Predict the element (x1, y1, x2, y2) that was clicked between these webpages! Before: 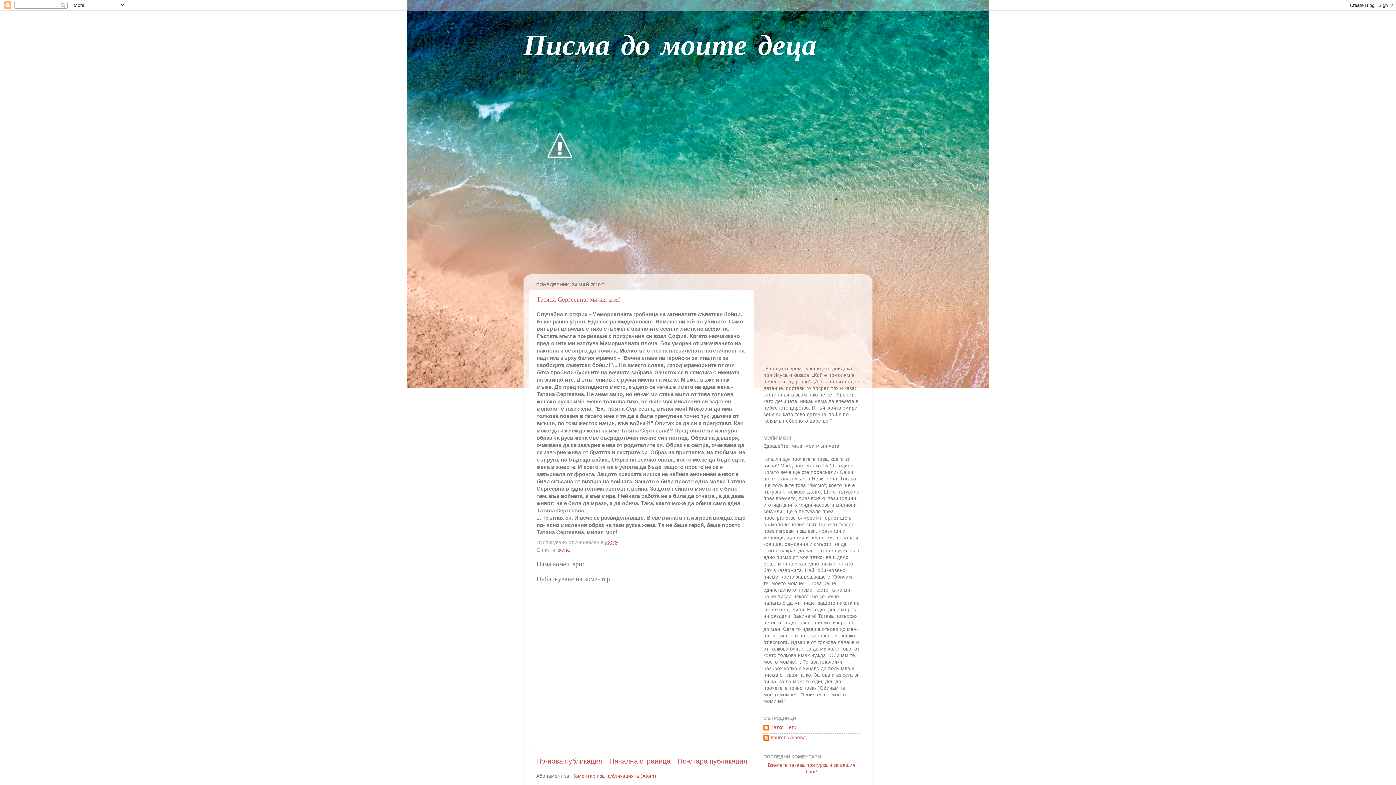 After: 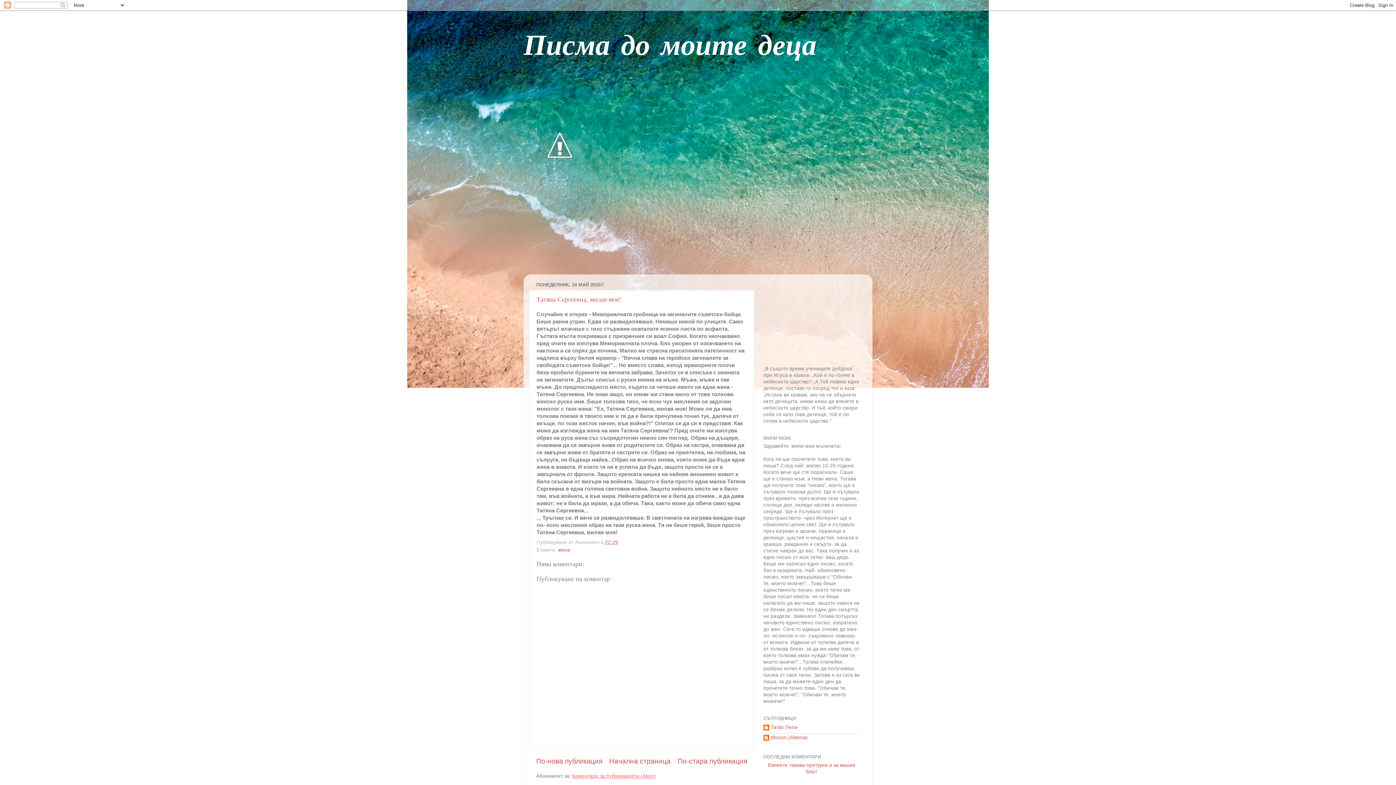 Action: bbox: (572, 773, 656, 779) label: Коментари за публикацията (Atom)